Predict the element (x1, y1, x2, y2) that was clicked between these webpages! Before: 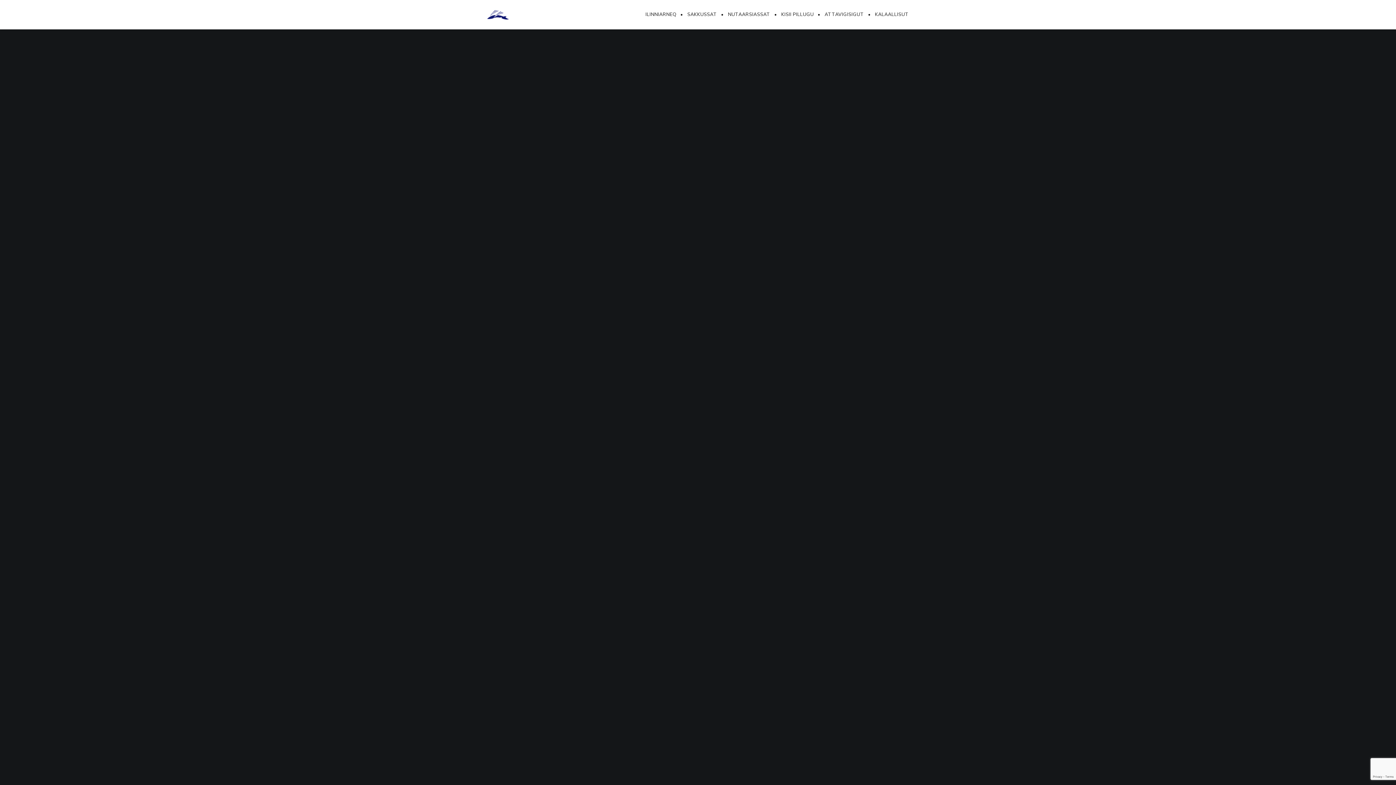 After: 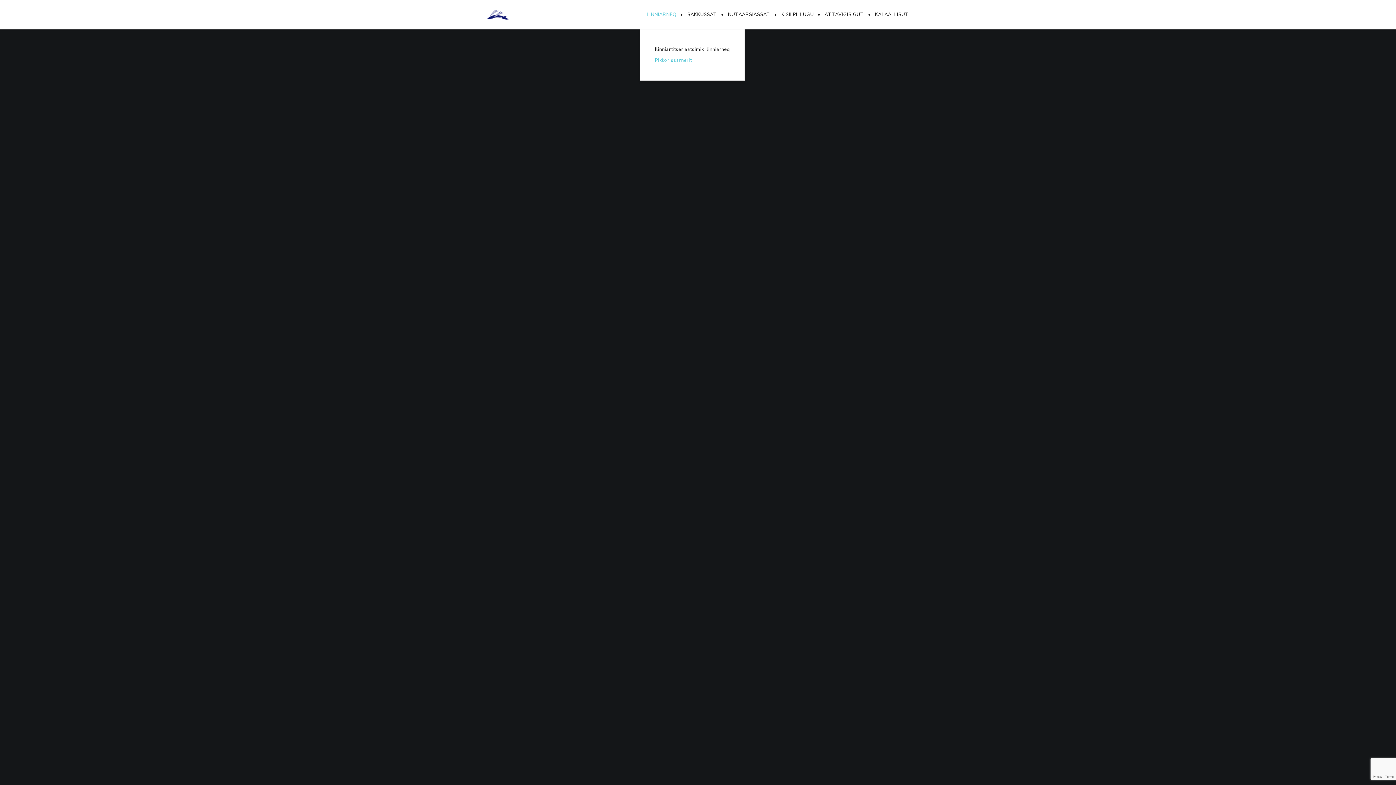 Action: bbox: (640, 0, 682, 29) label: ILINNIARNEQ